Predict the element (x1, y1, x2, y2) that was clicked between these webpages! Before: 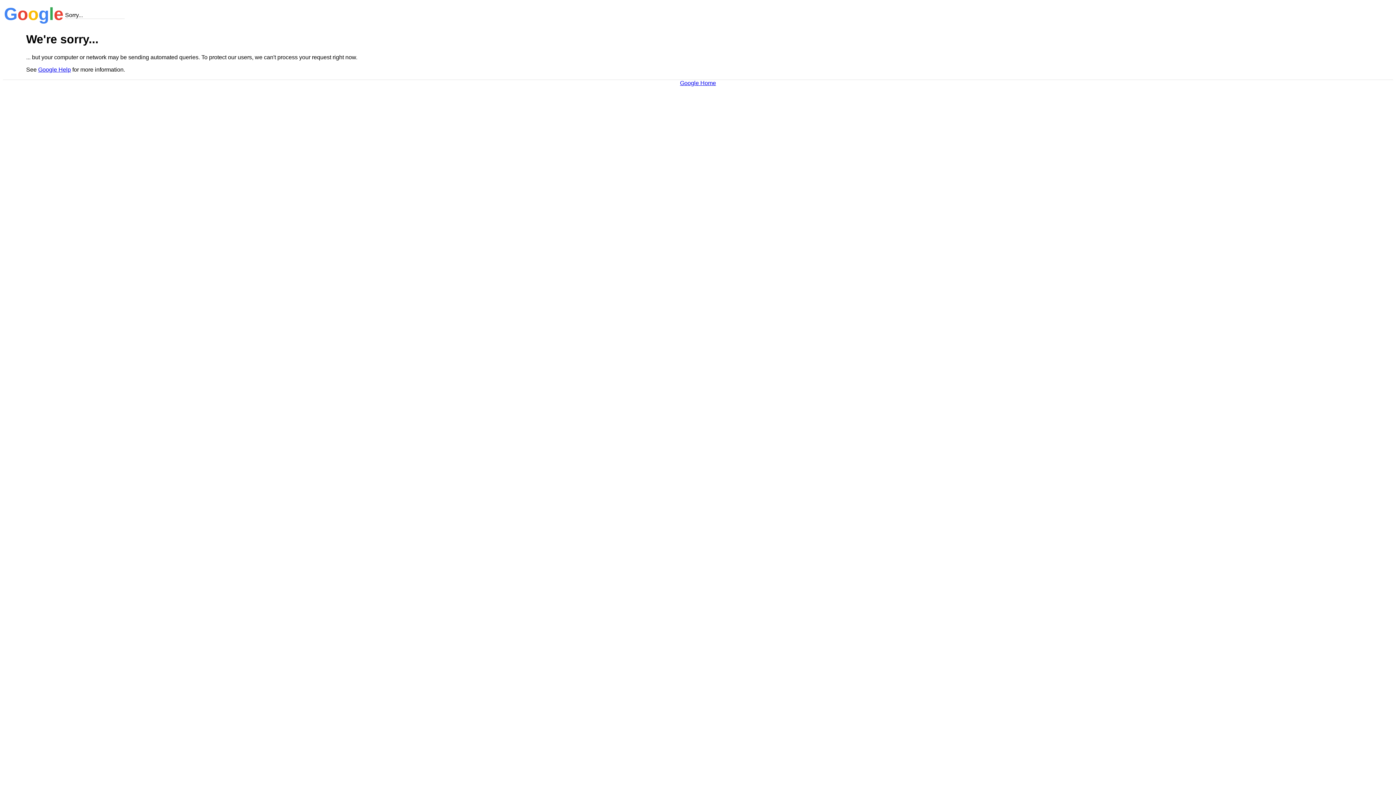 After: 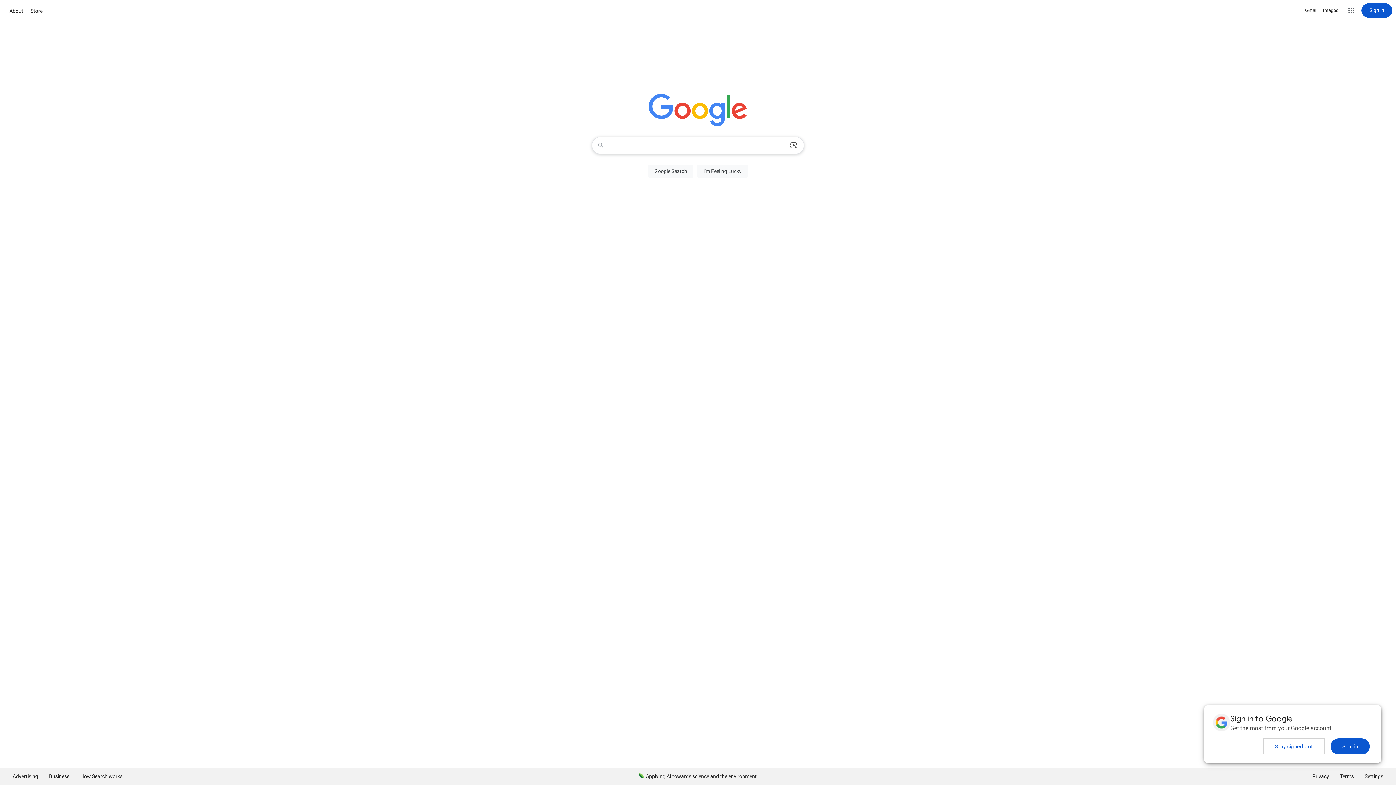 Action: bbox: (680, 79, 716, 86) label: Google Home